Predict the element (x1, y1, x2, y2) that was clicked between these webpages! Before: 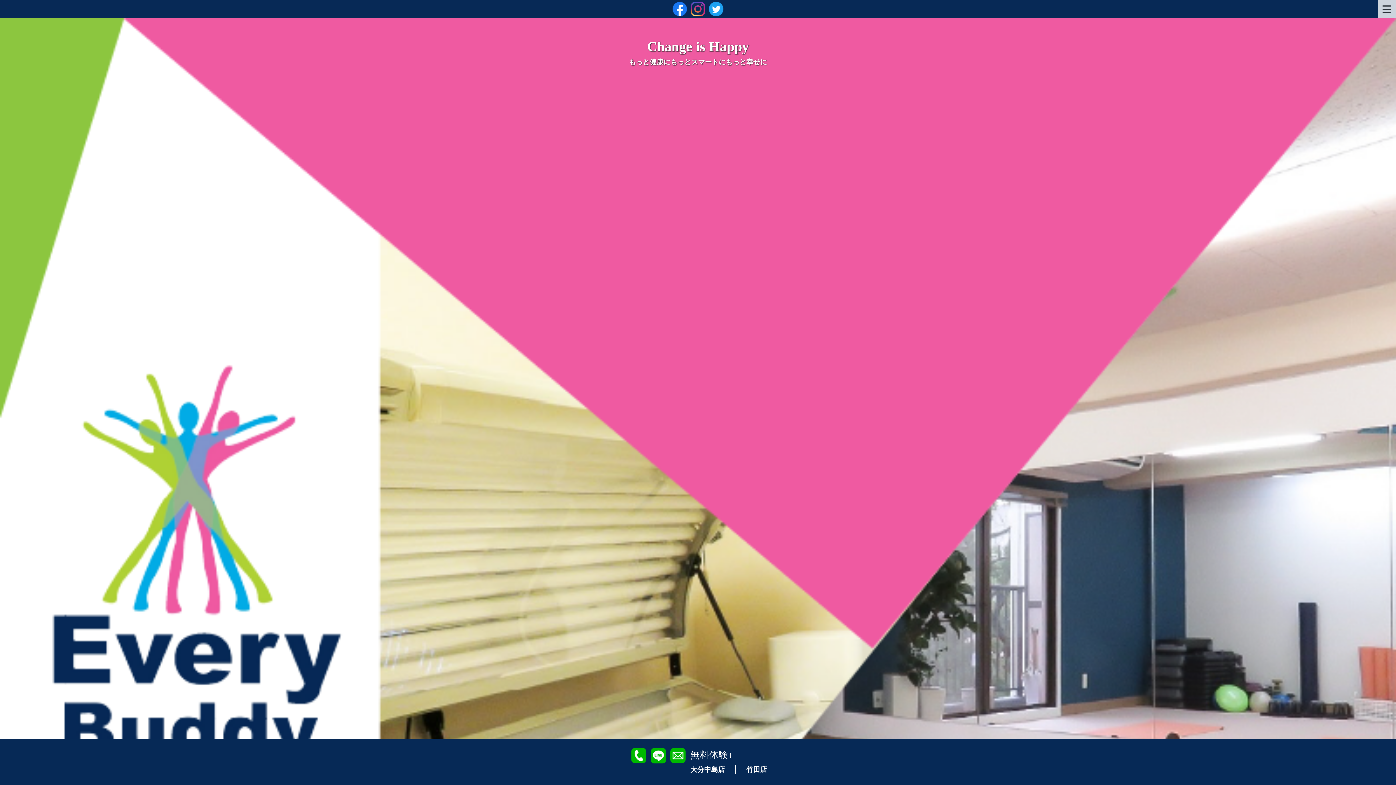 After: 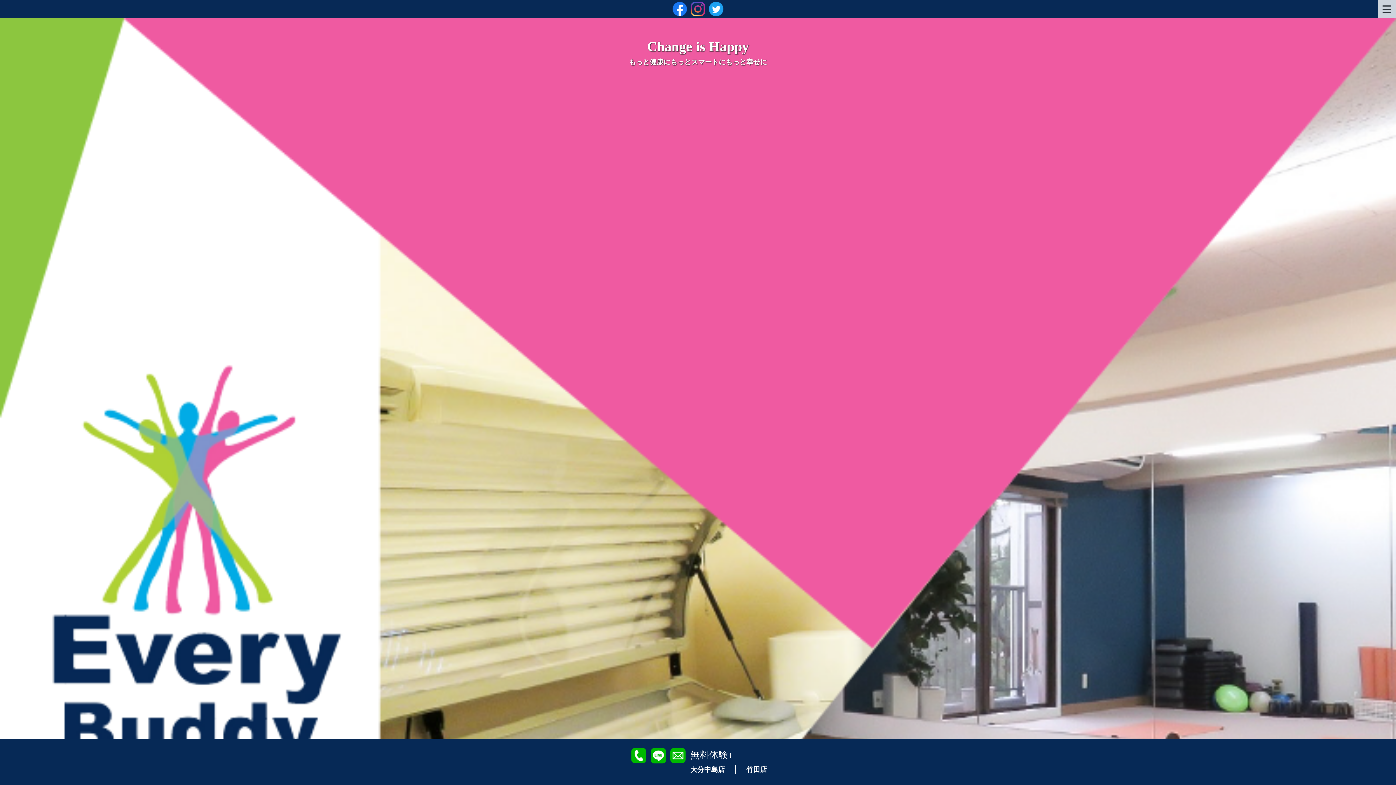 Action: bbox: (631, 751, 646, 761)